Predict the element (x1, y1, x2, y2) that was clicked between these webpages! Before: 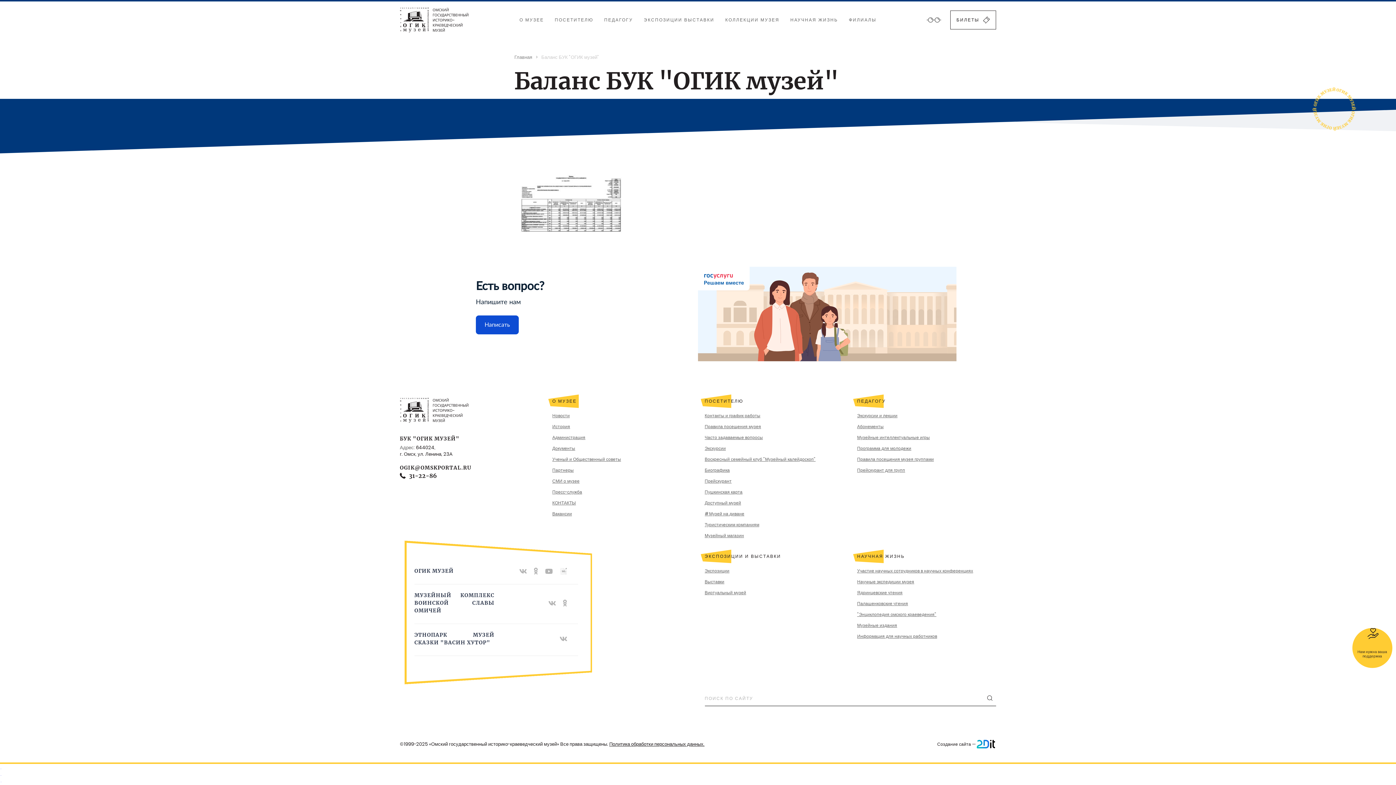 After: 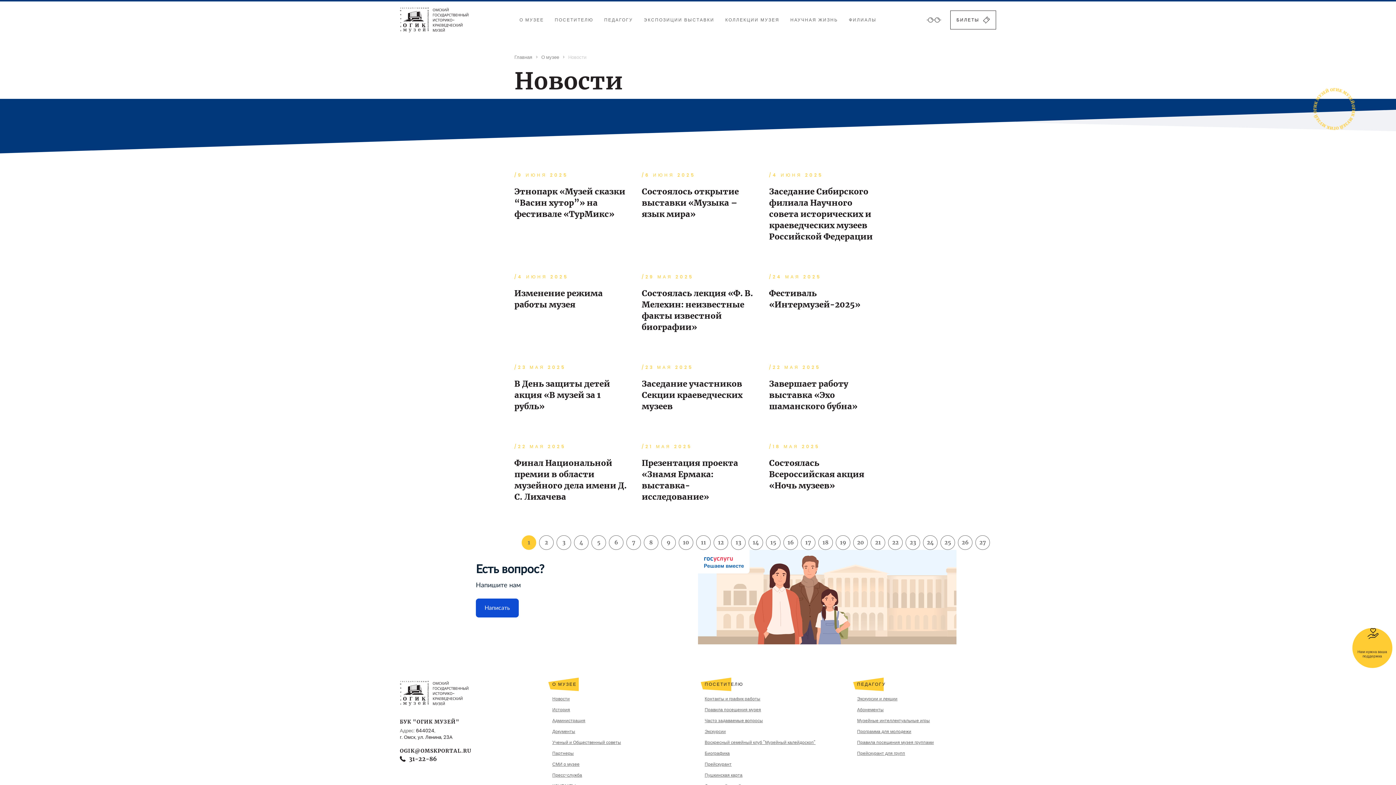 Action: bbox: (552, 412, 569, 418) label: Новости